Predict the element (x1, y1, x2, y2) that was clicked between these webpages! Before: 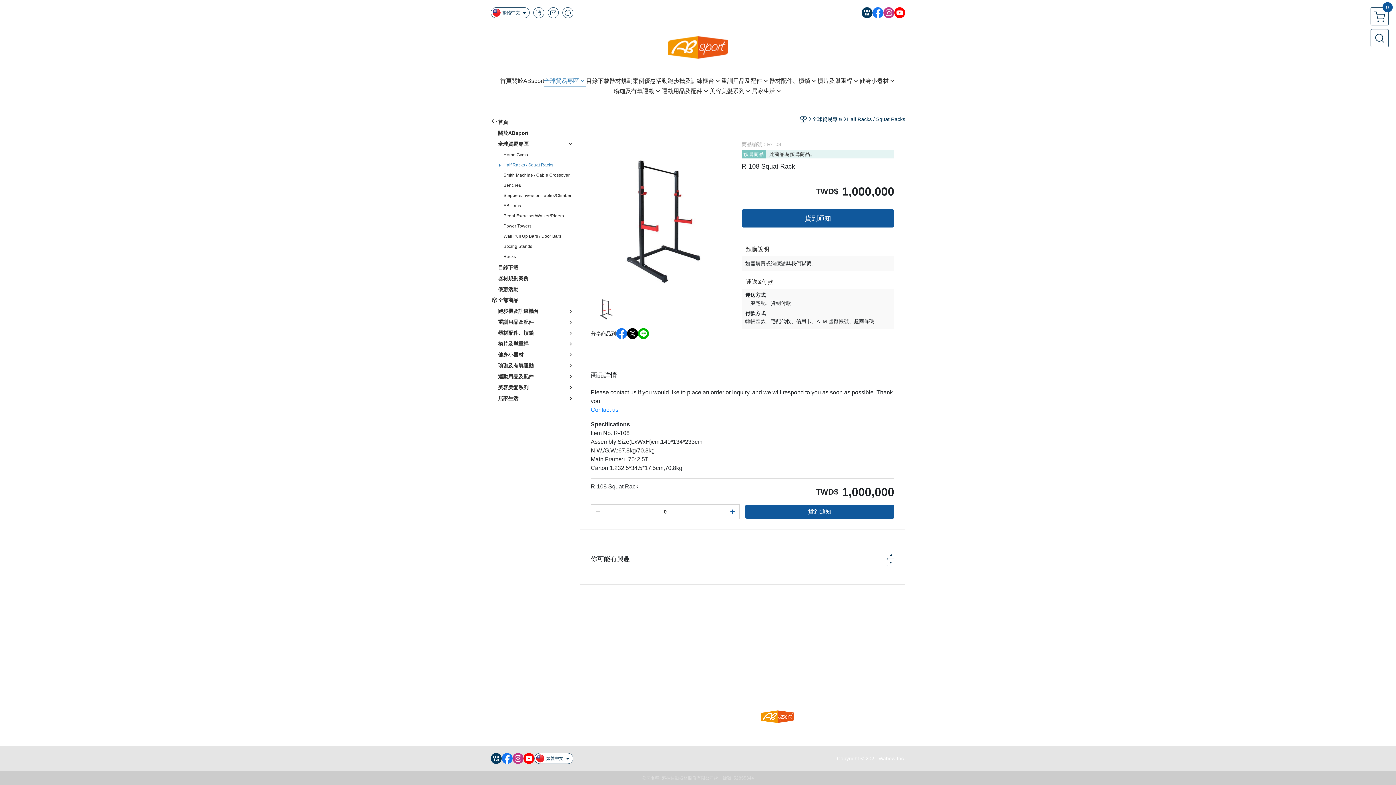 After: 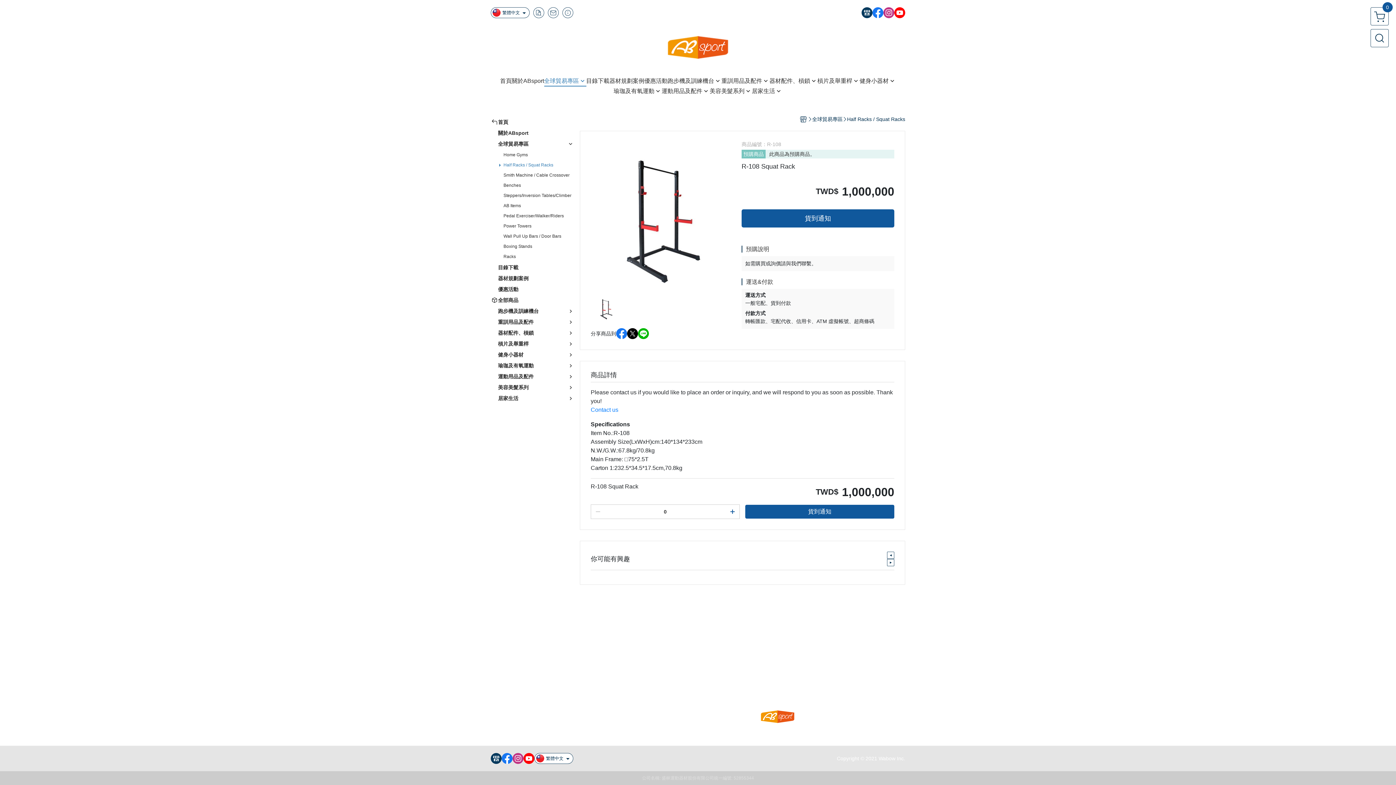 Action: bbox: (872, 7, 883, 18)